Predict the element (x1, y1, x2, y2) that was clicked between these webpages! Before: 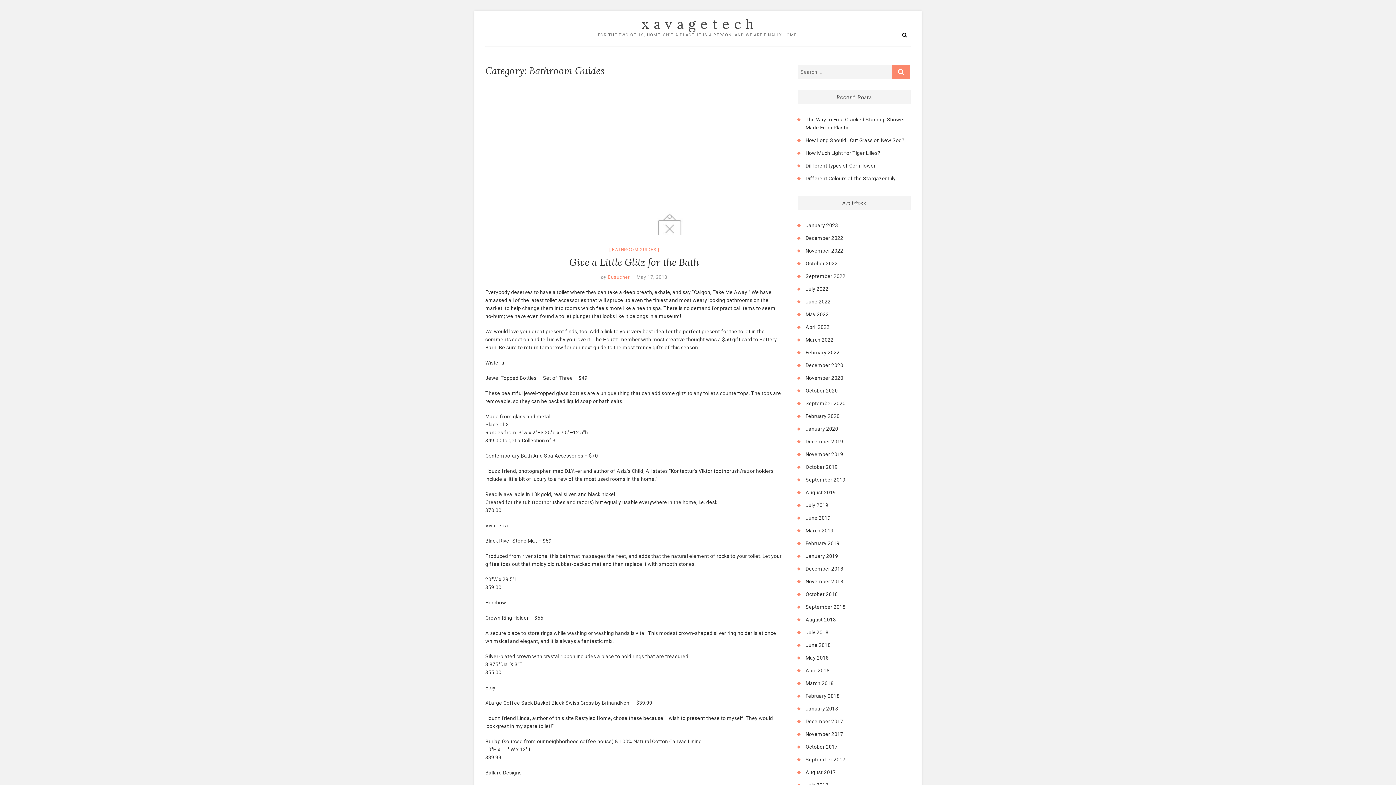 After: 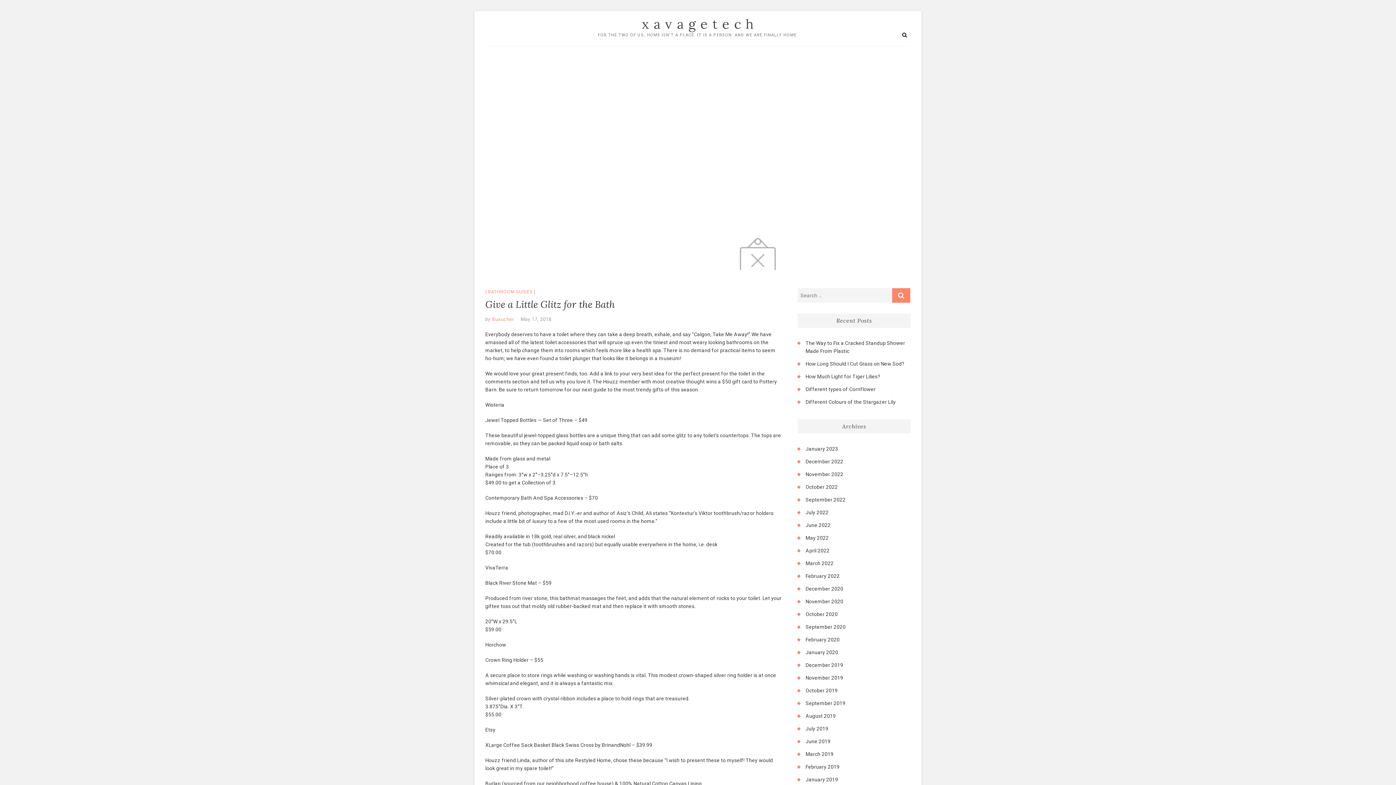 Action: bbox: (485, 89, 783, 235)